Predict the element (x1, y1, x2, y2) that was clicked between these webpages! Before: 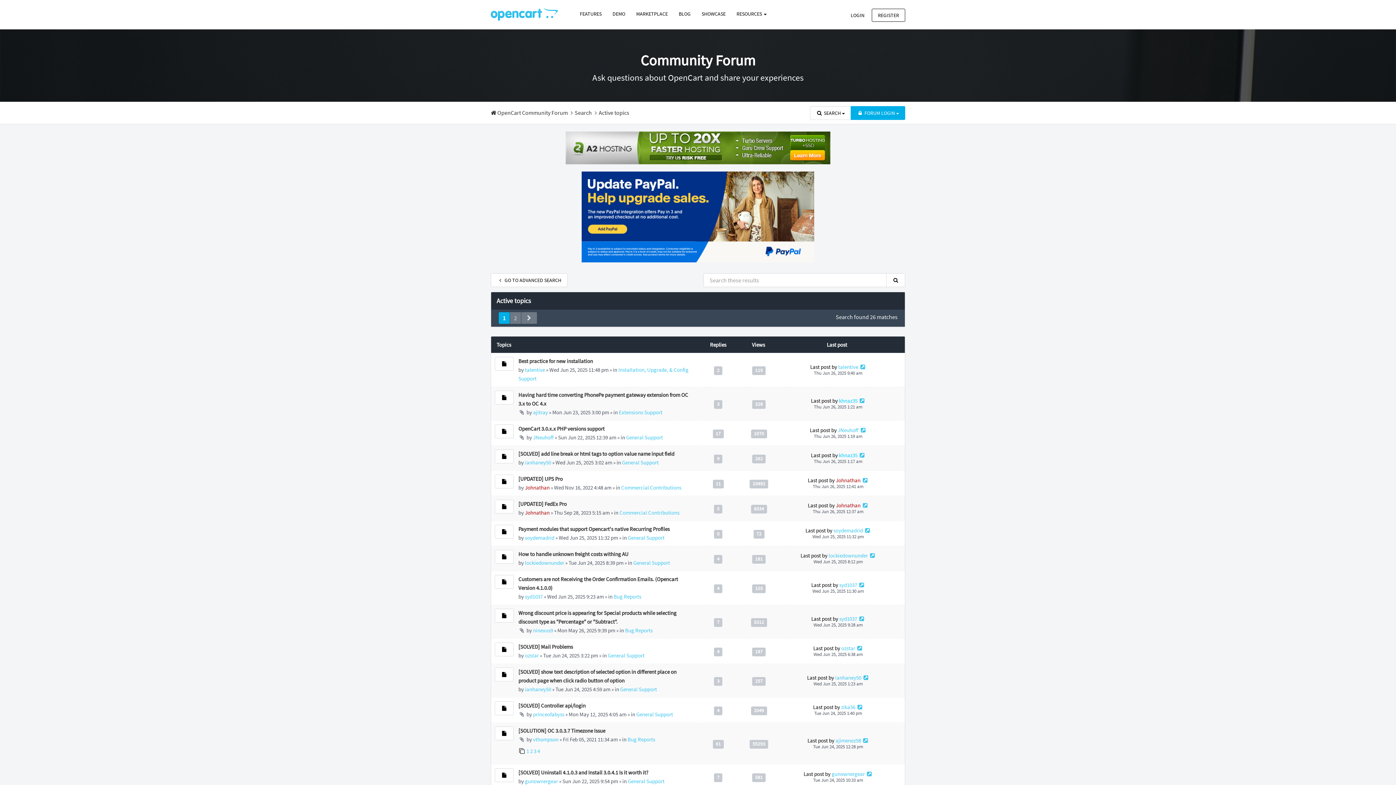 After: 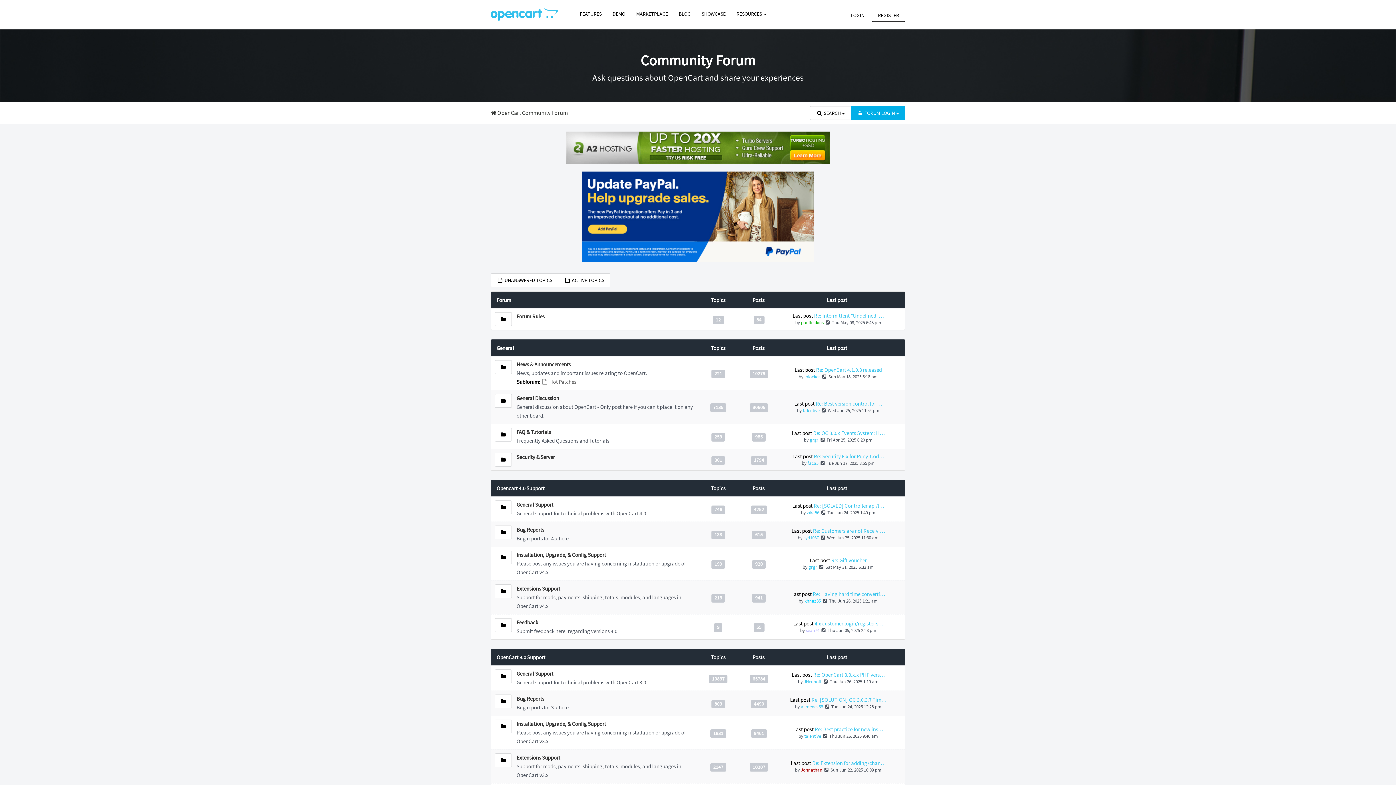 Action: bbox: (490, 109, 568, 116) label:  OpenCart Community Forum